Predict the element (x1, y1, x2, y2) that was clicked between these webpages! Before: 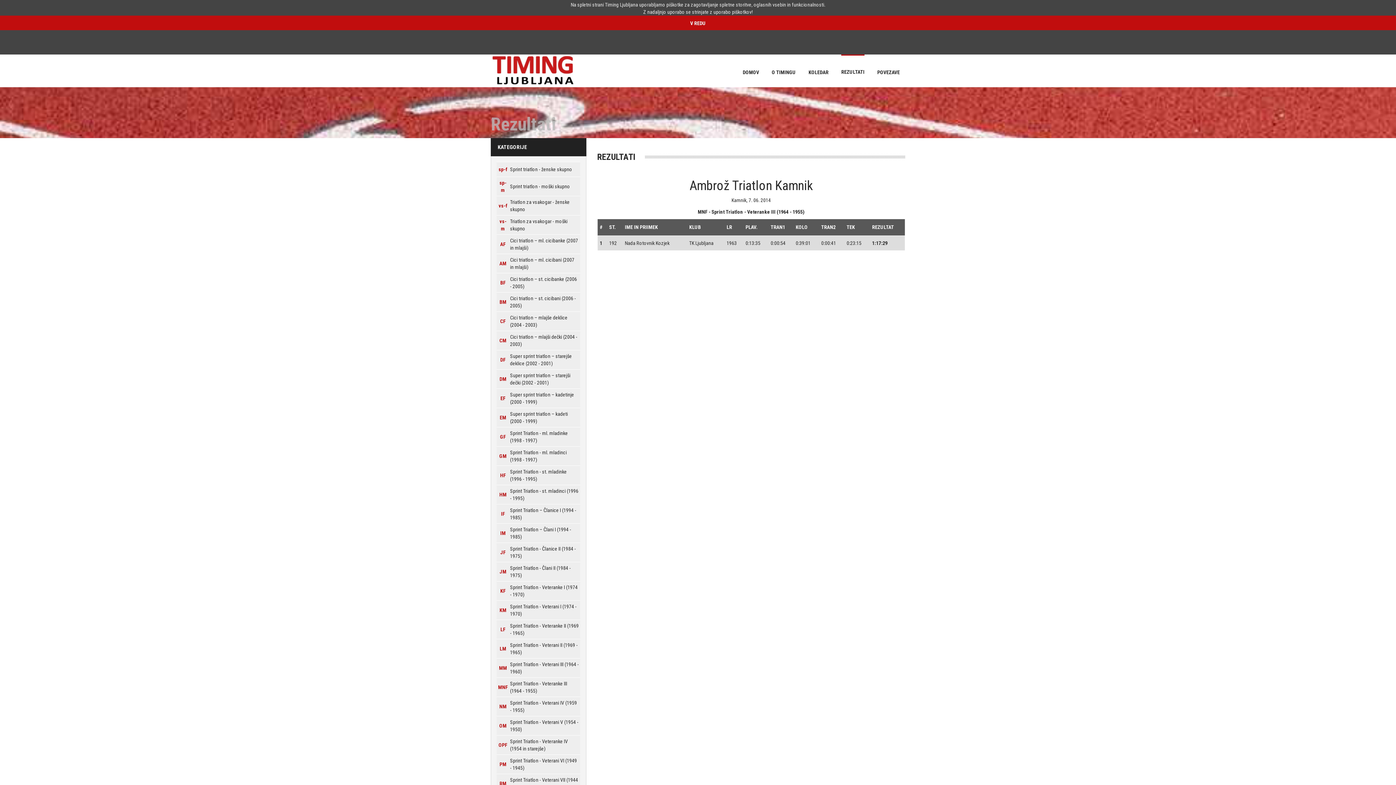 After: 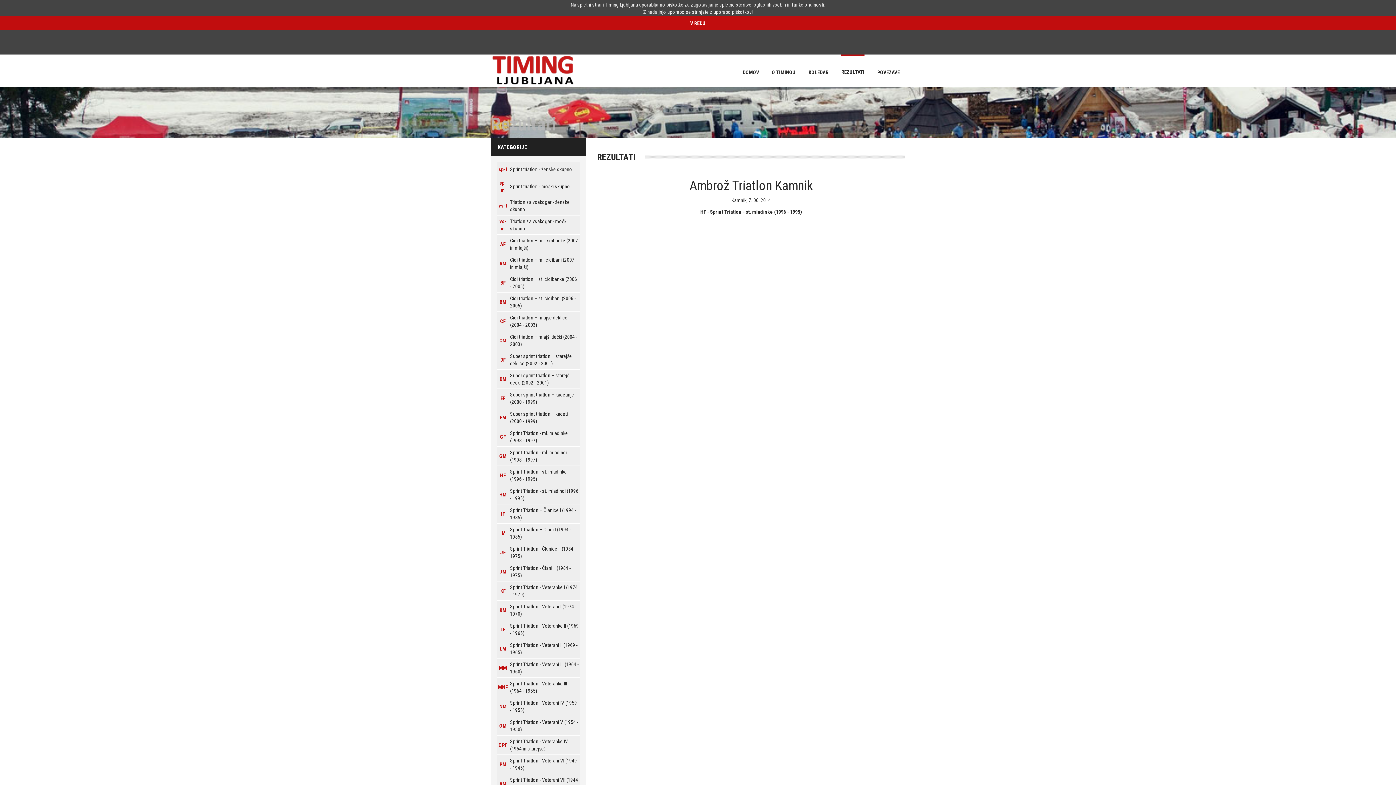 Action: bbox: (500, 472, 506, 478) label: HF